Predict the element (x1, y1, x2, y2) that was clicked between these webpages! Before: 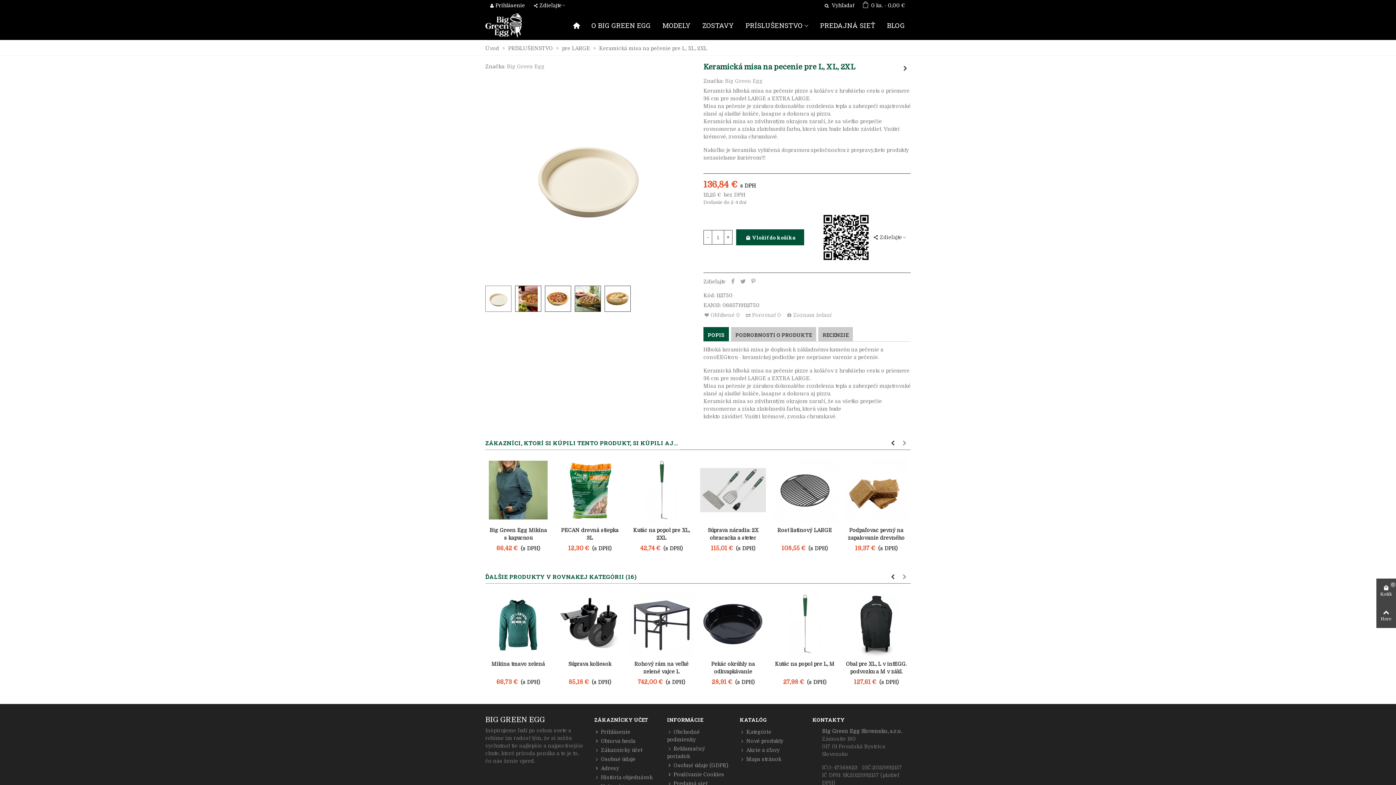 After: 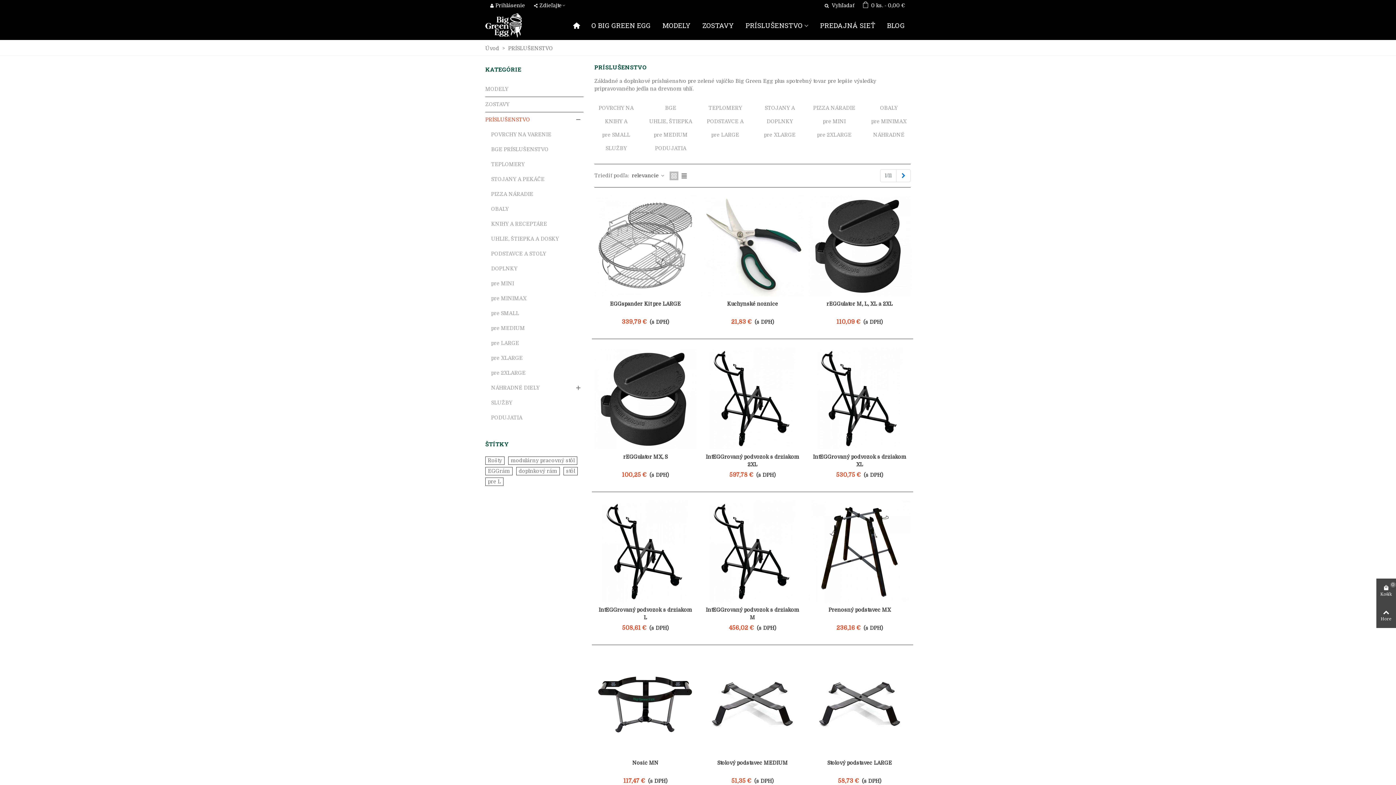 Action: label: PRÍSLUŠENSTVO bbox: (740, 18, 814, 32)